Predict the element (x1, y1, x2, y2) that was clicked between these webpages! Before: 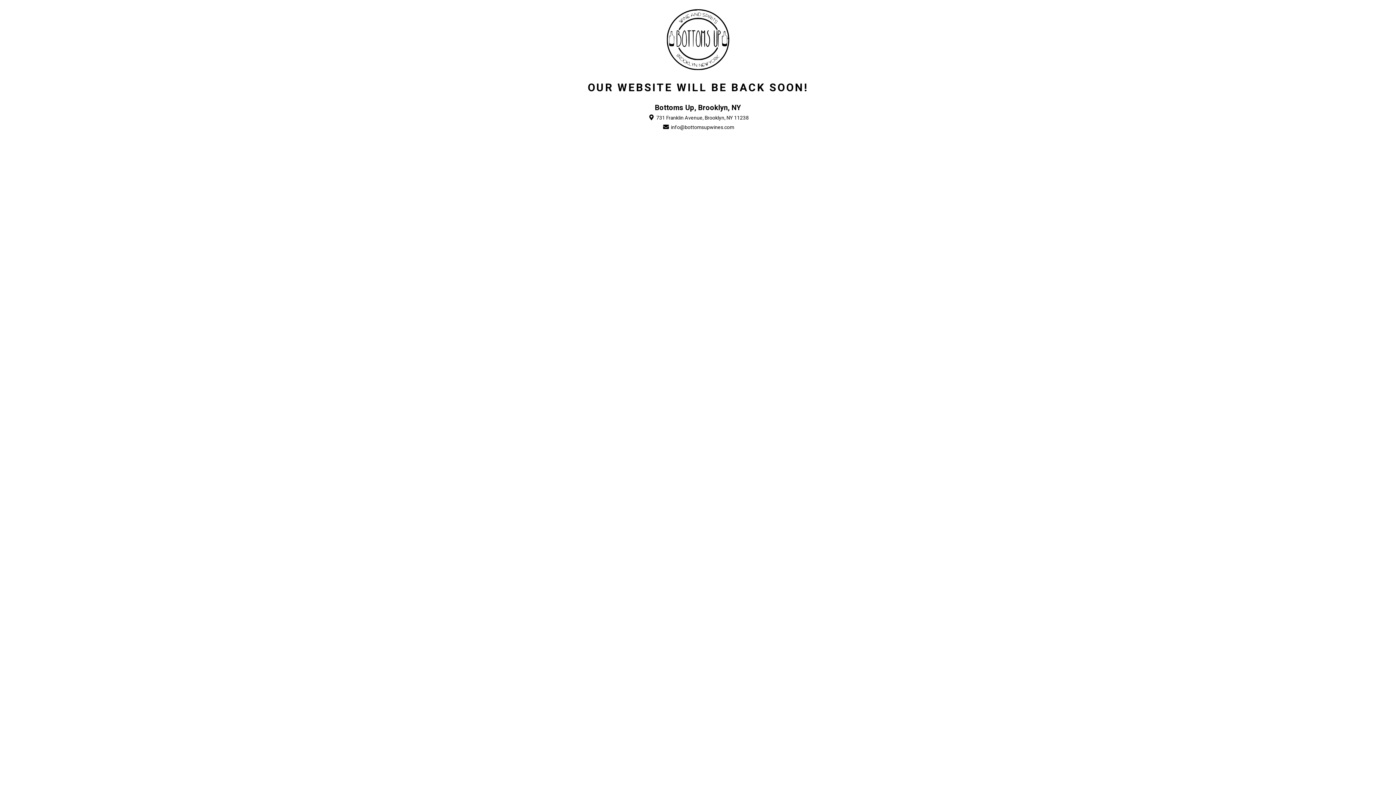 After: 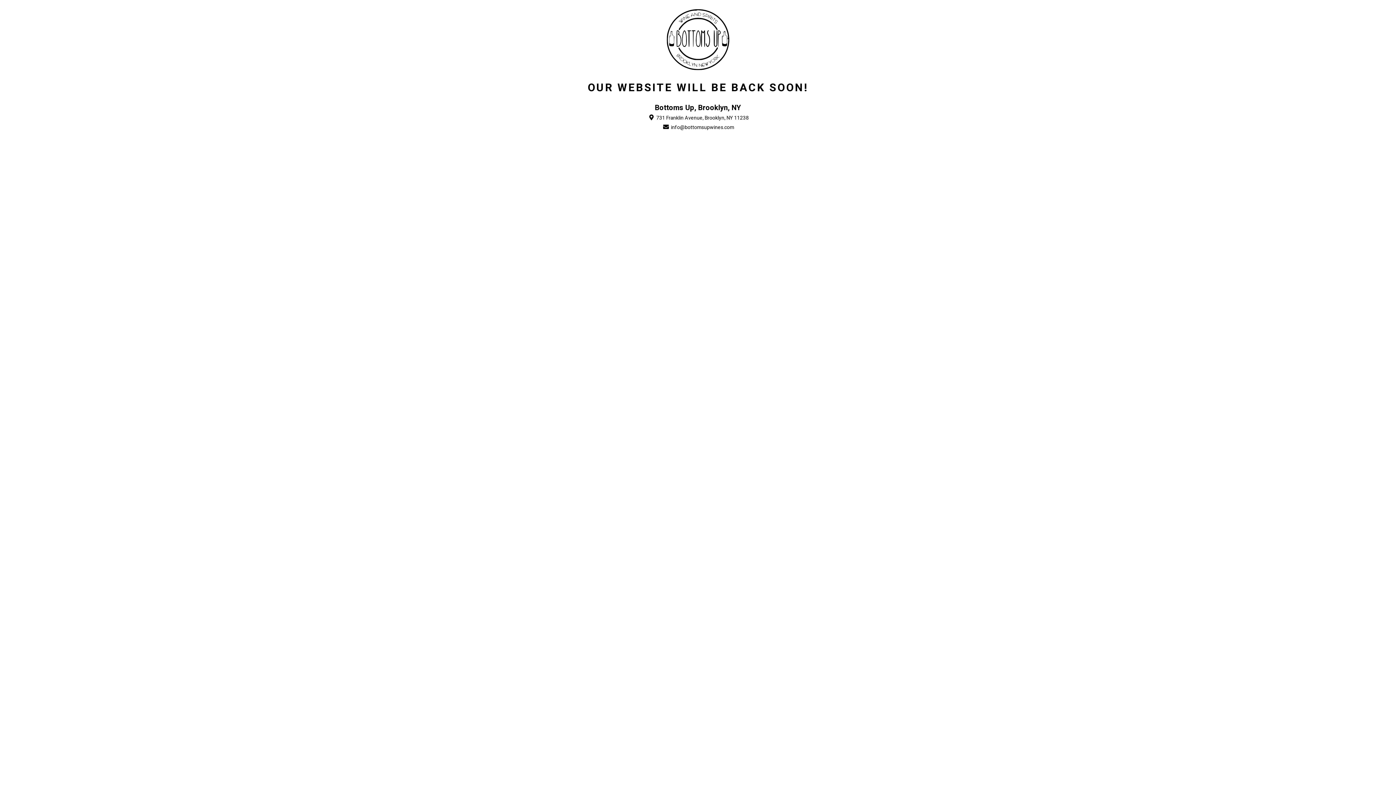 Action: bbox: (662, 123, 734, 131) label:  info@bottomsupwines.com